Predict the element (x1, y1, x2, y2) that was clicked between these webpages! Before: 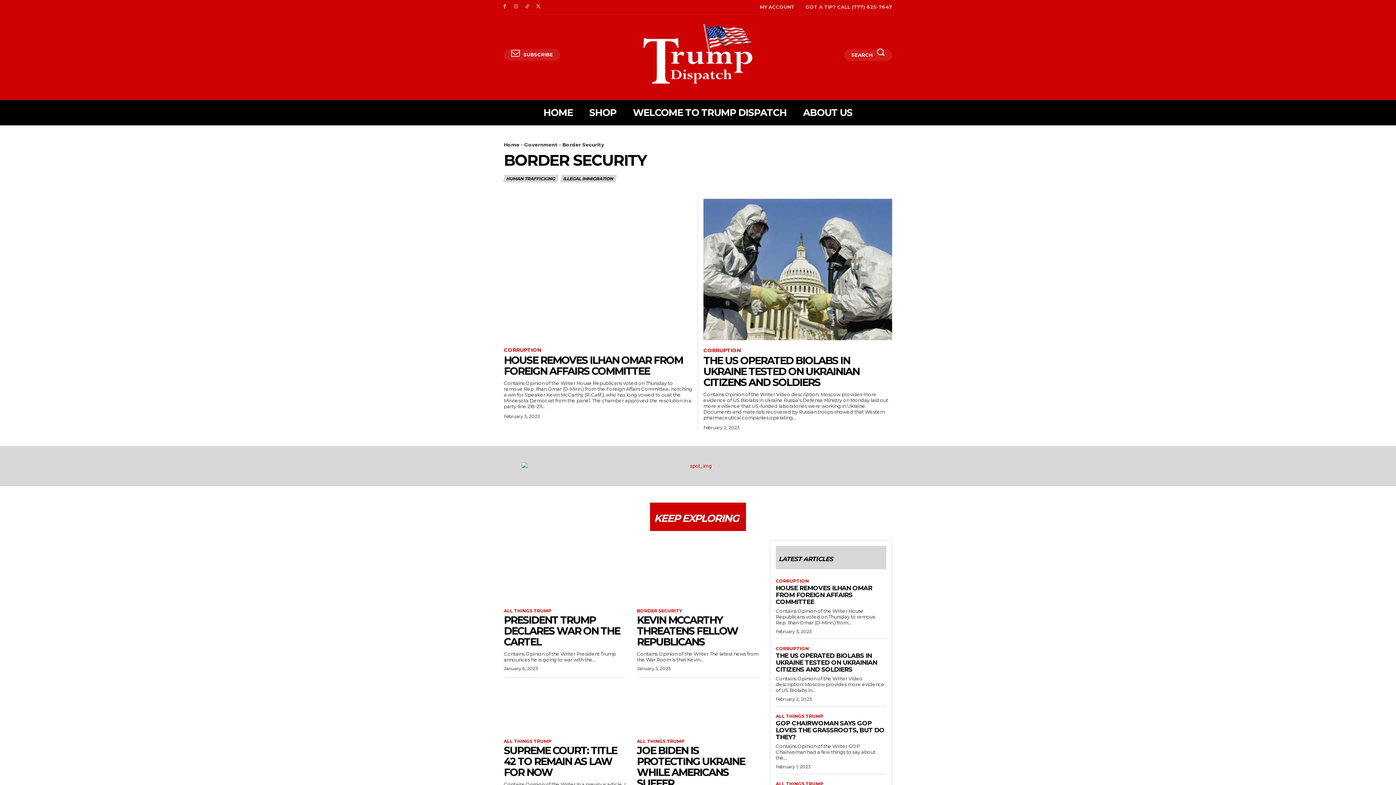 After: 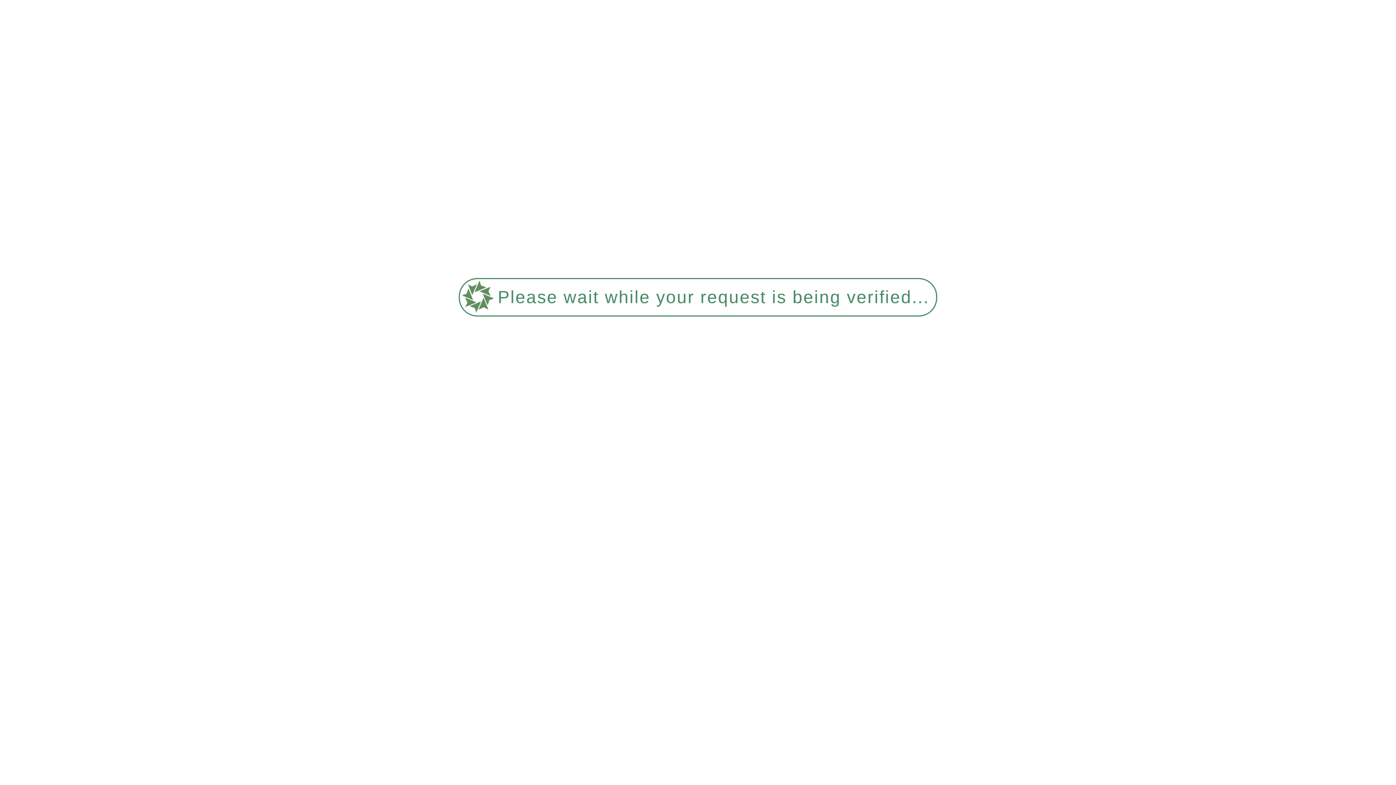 Action: bbox: (637, 614, 738, 648) label: KEVIN MCCARTHY THREATENS FELLOW REPUBLICANS